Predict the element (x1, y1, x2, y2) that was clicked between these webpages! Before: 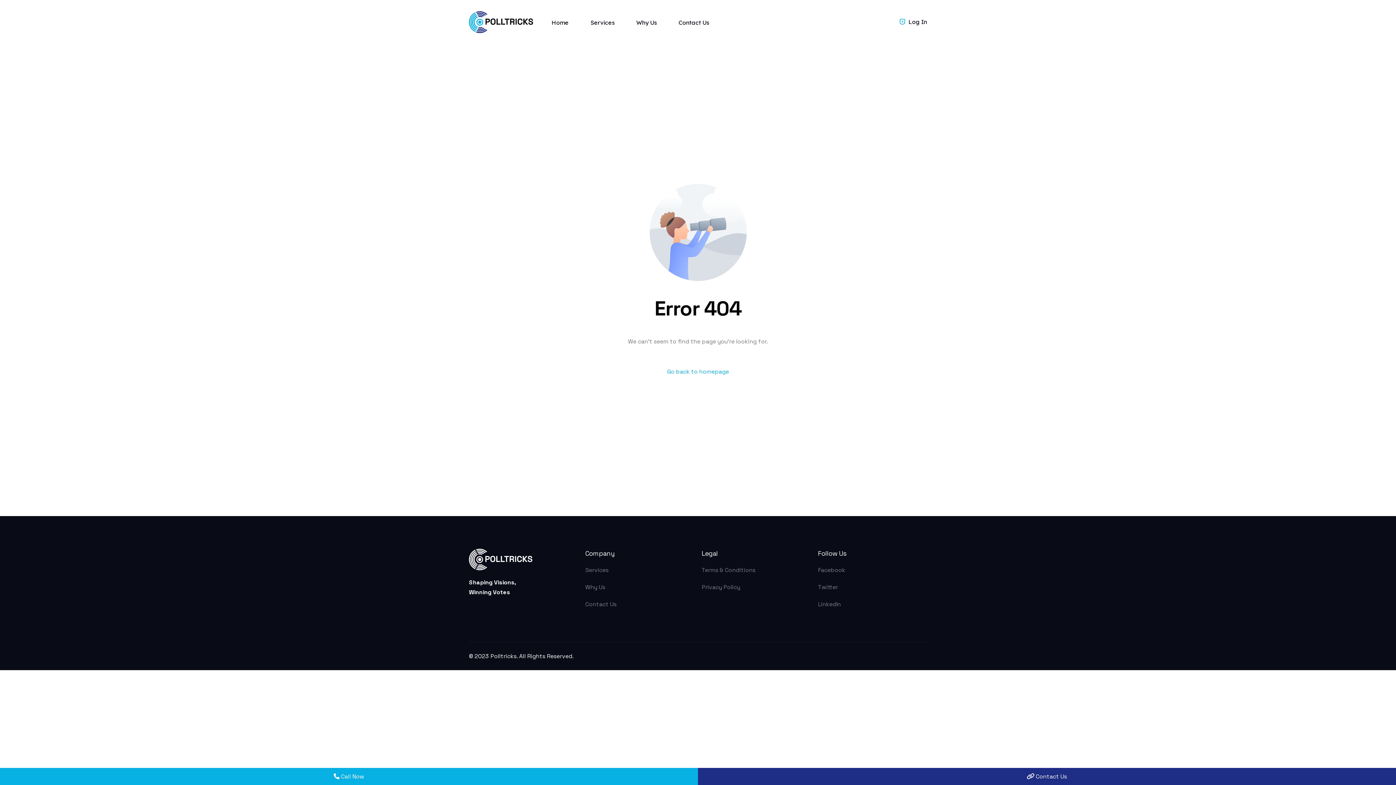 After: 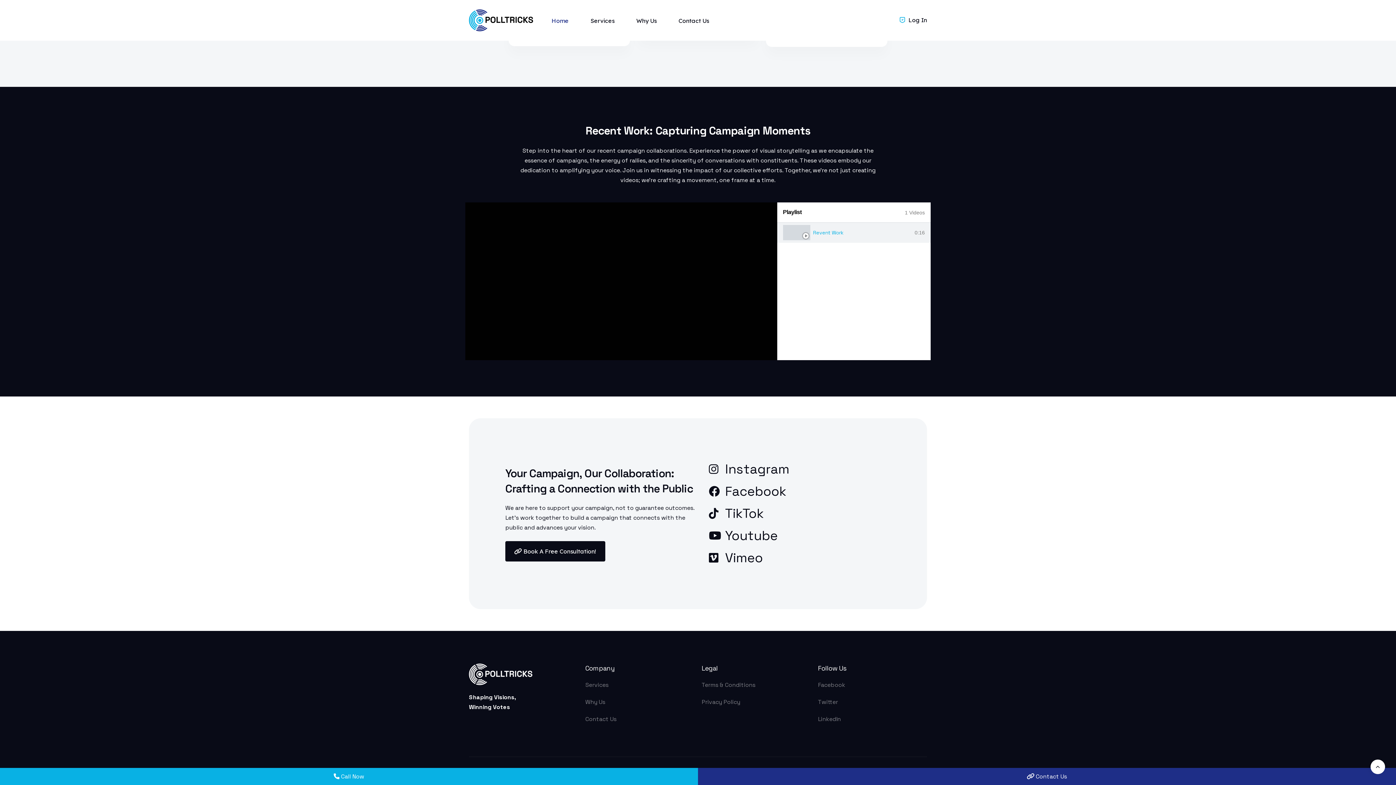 Action: label: Go back to homepage bbox: (667, 366, 729, 376)